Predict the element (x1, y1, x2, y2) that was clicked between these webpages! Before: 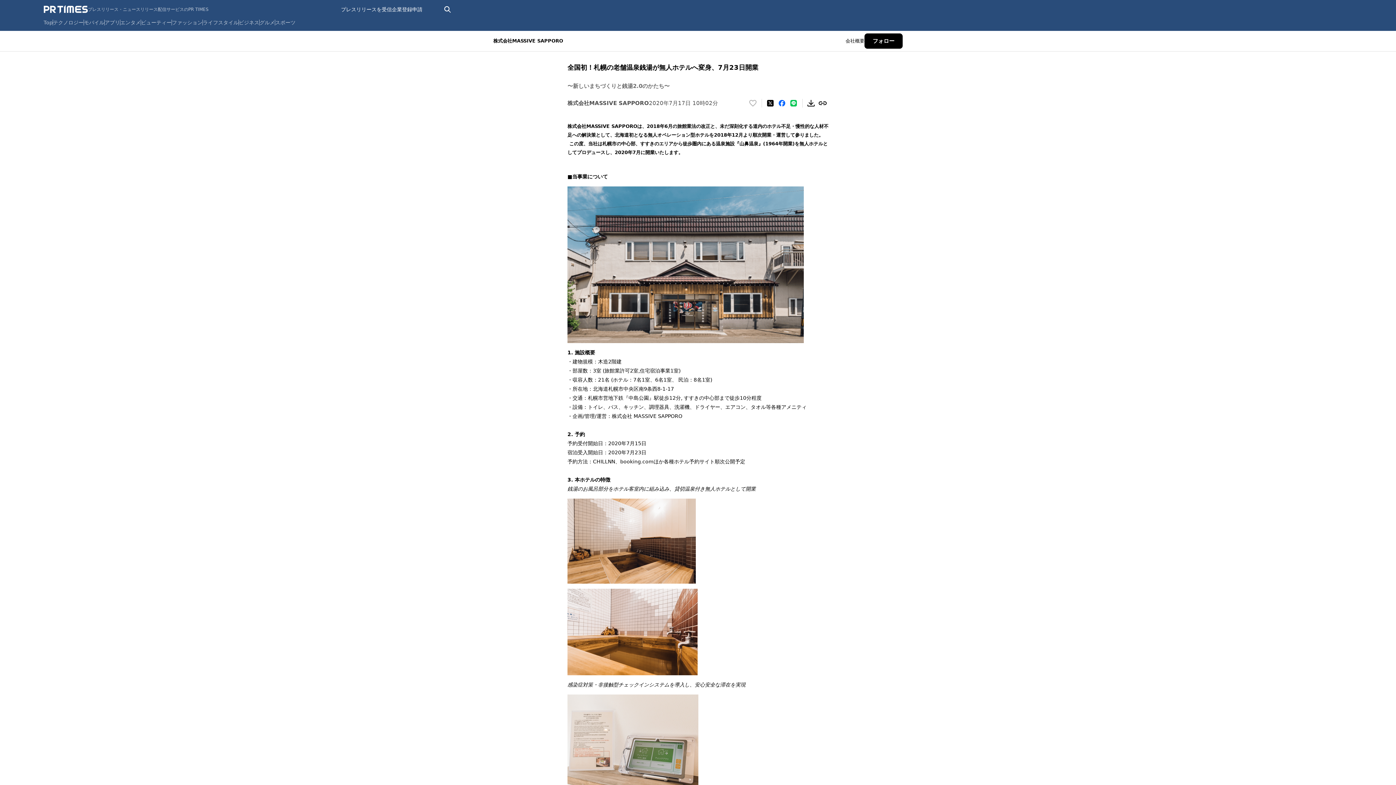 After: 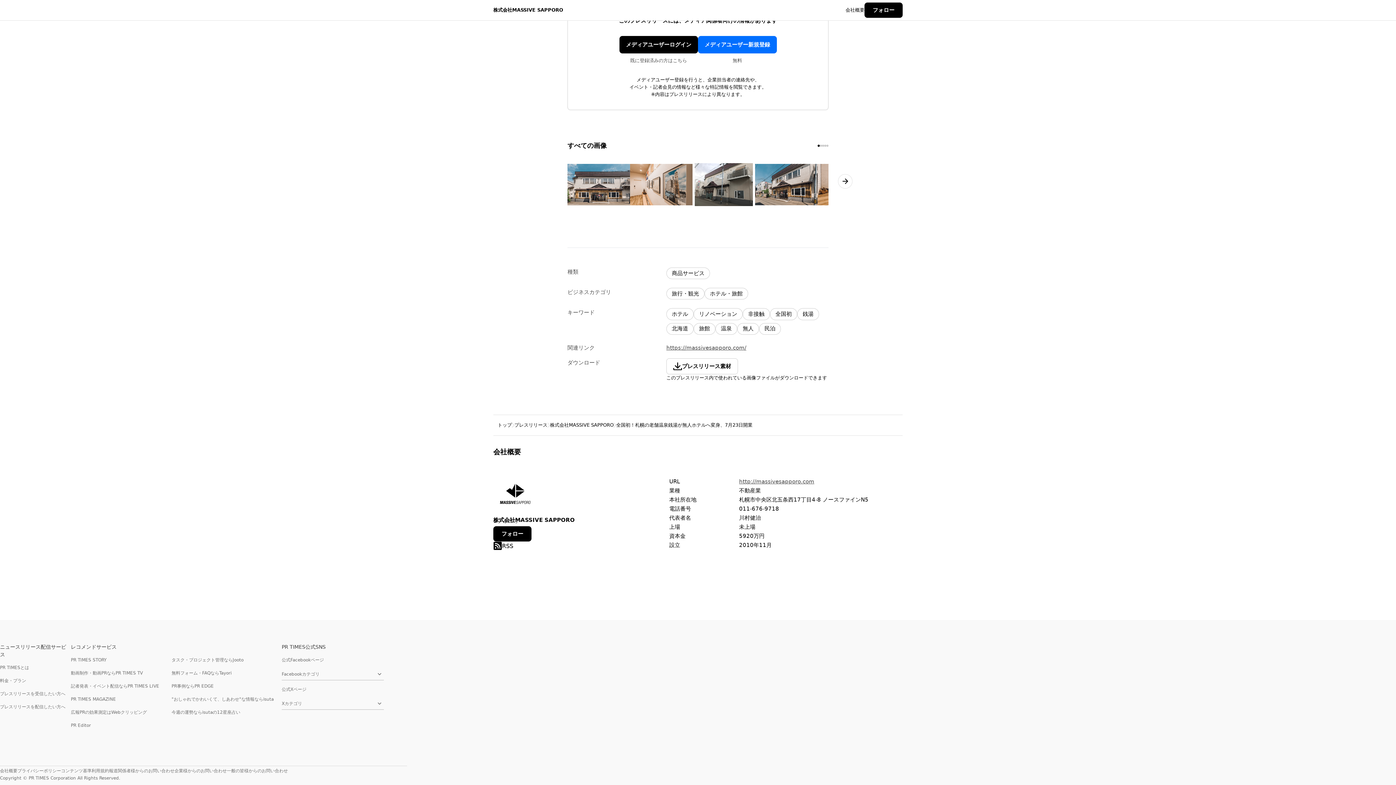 Action: label: 会社概要 bbox: (845, 37, 864, 44)